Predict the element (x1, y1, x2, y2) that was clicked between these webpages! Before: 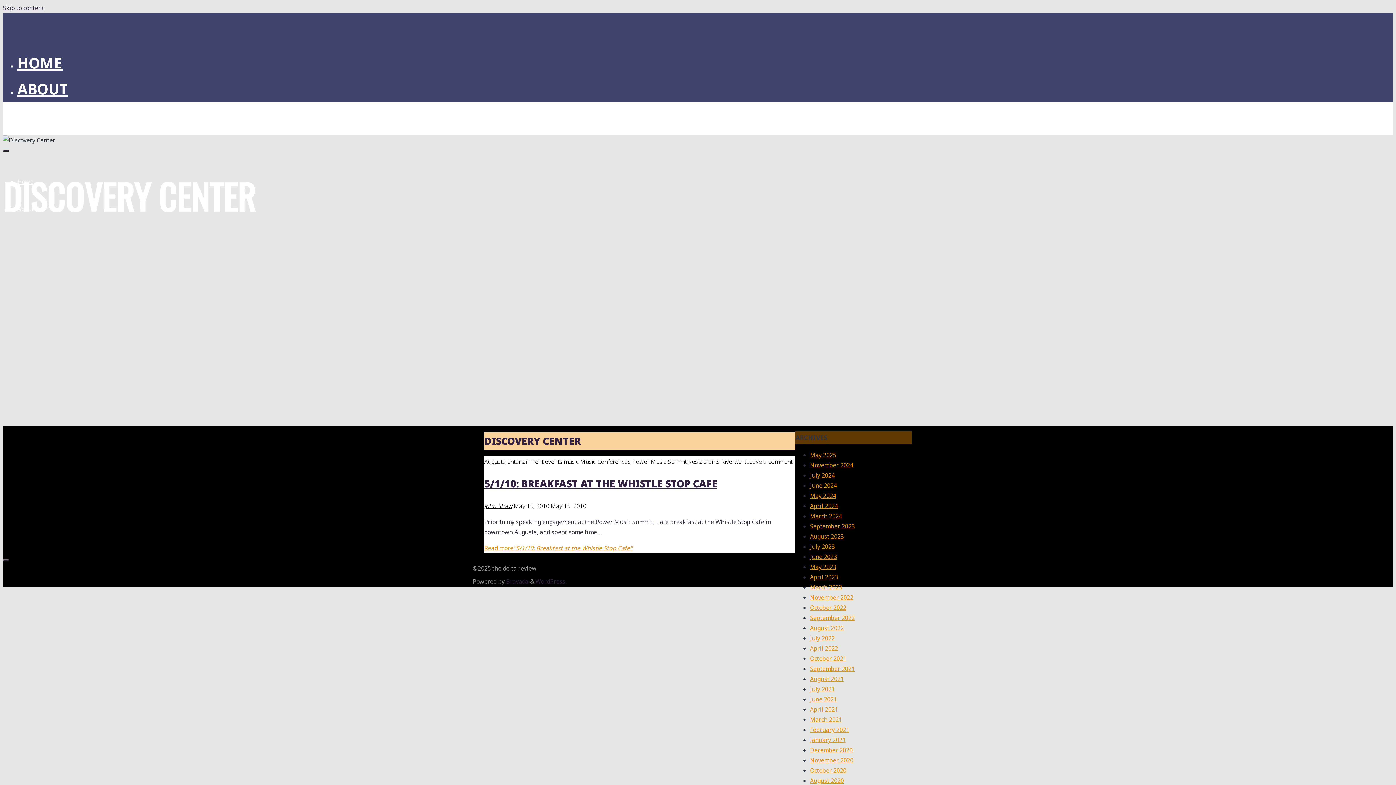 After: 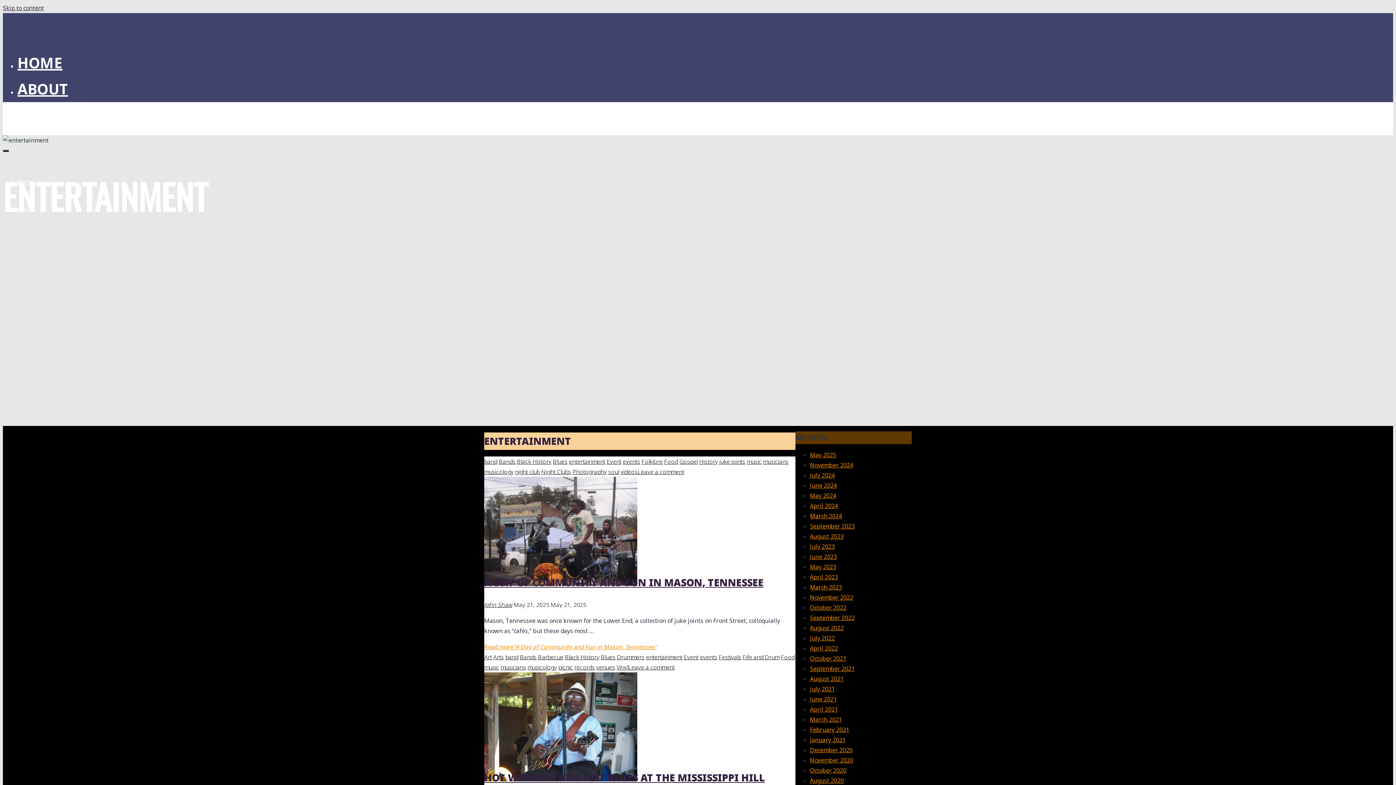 Action: bbox: (507, 457, 543, 465) label: entertainment